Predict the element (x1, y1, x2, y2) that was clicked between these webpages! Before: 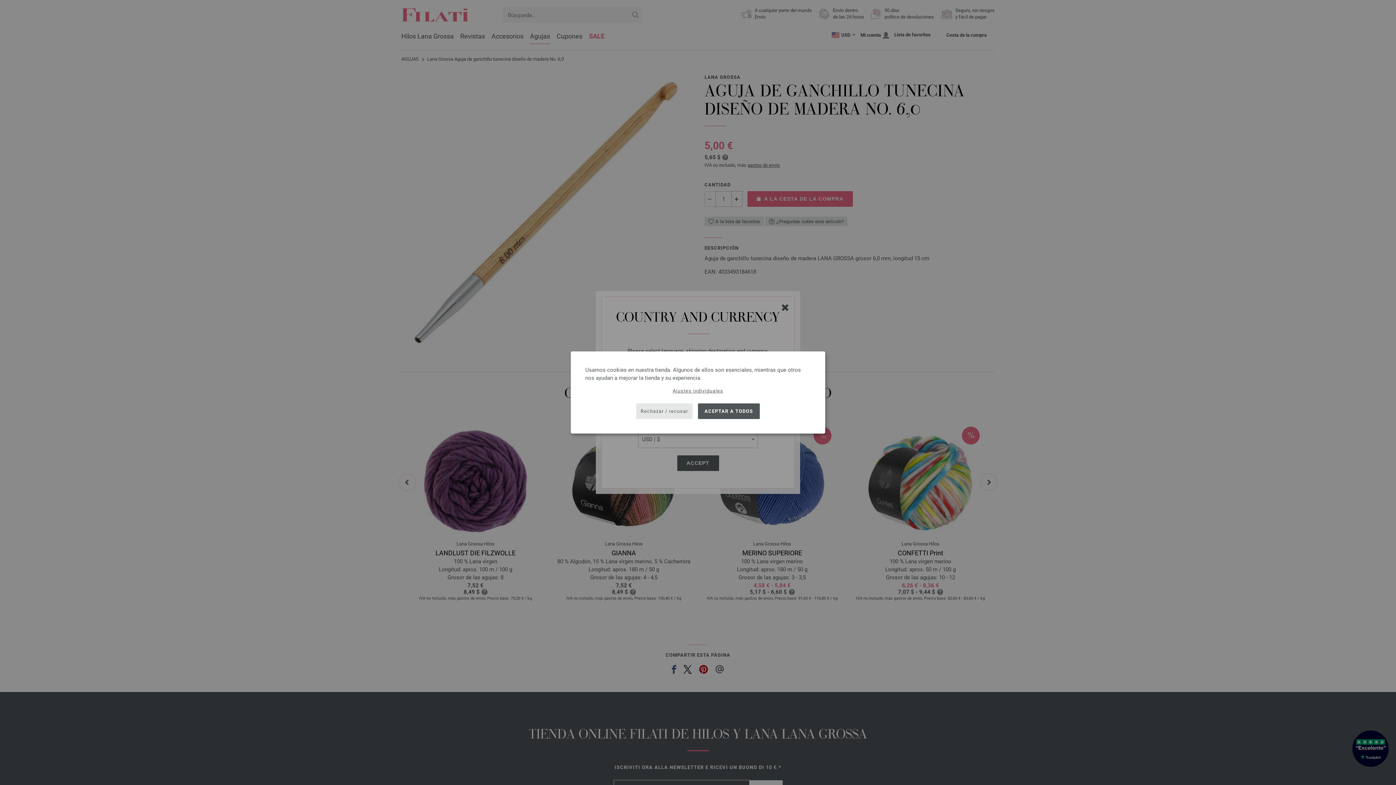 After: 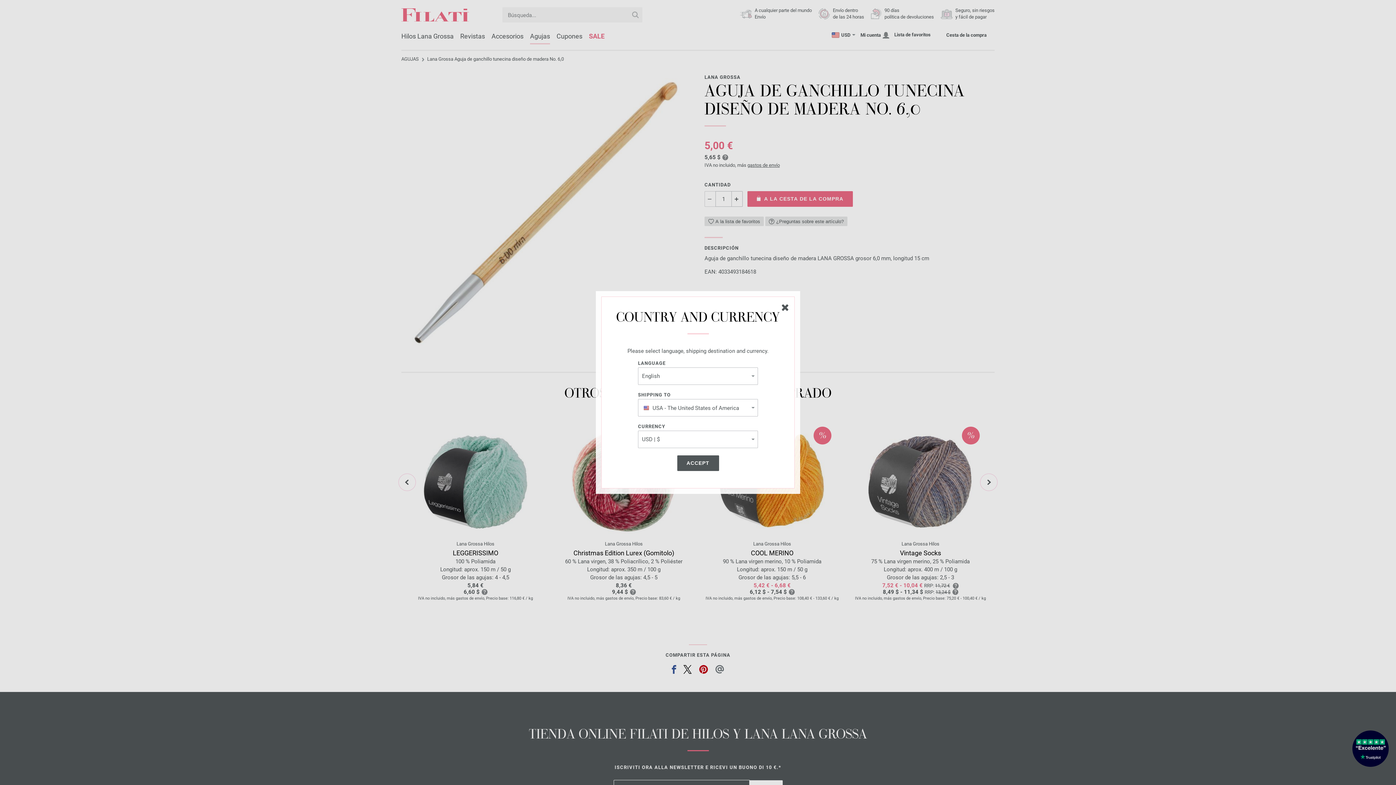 Action: label: Rechazar / recusar bbox: (636, 403, 692, 419)